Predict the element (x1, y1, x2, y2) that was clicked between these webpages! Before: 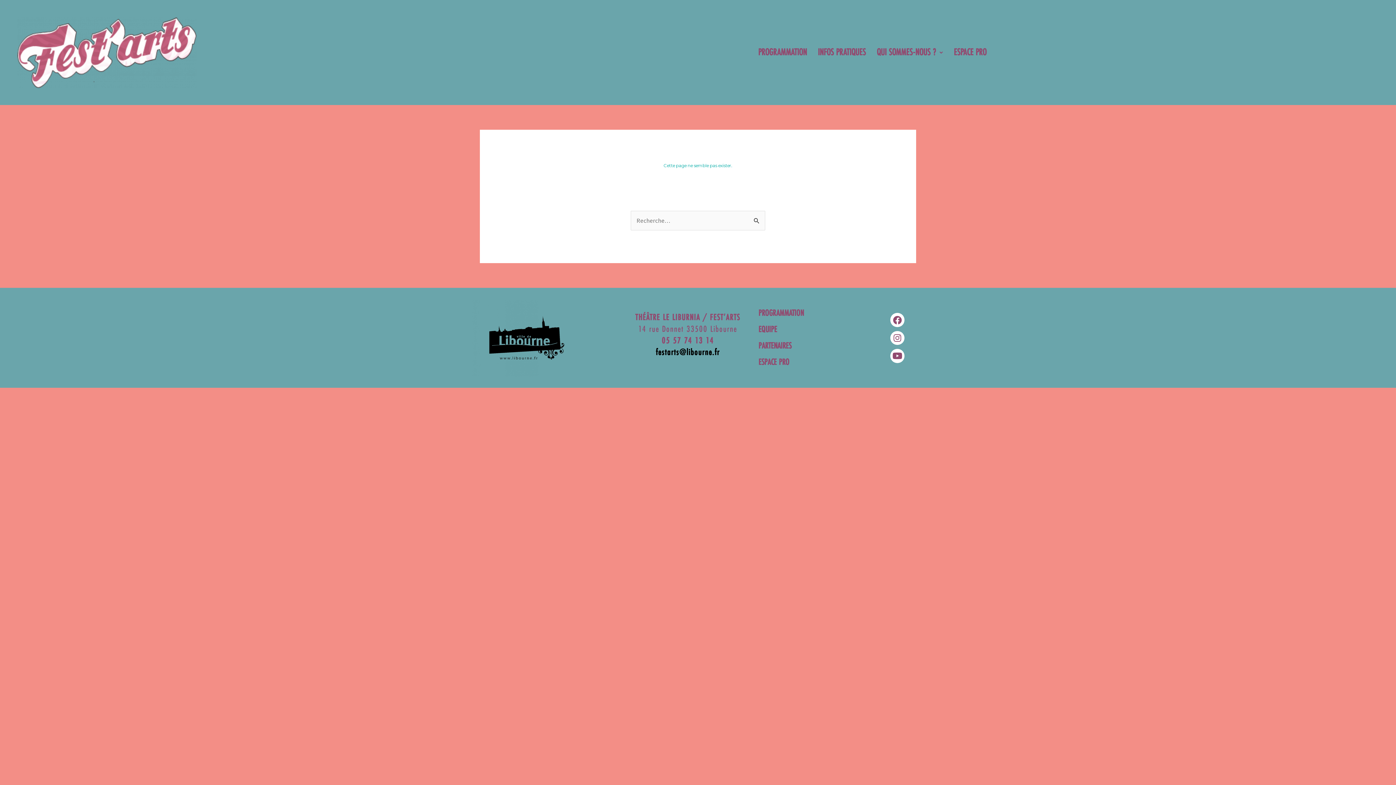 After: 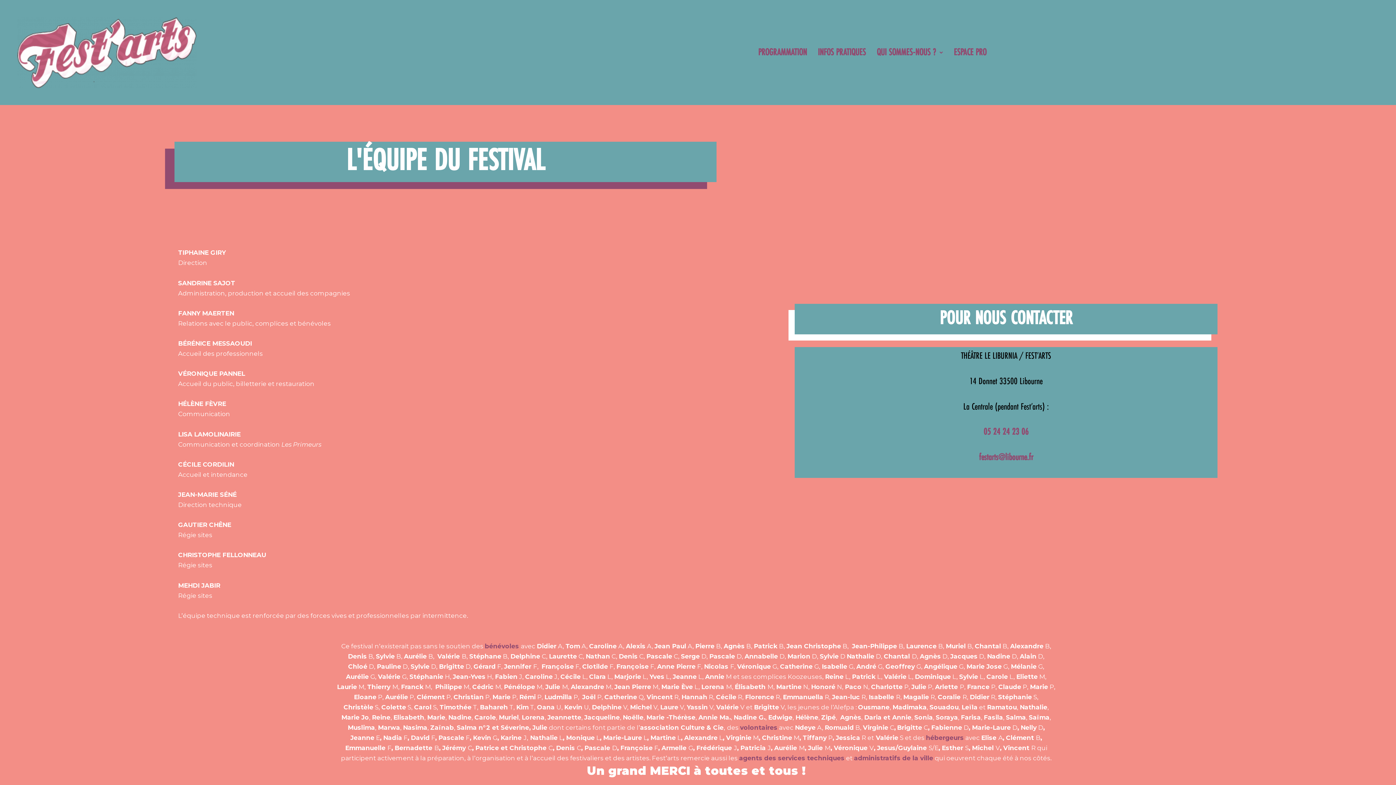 Action: bbox: (758, 321, 777, 338) label: EQUIPE